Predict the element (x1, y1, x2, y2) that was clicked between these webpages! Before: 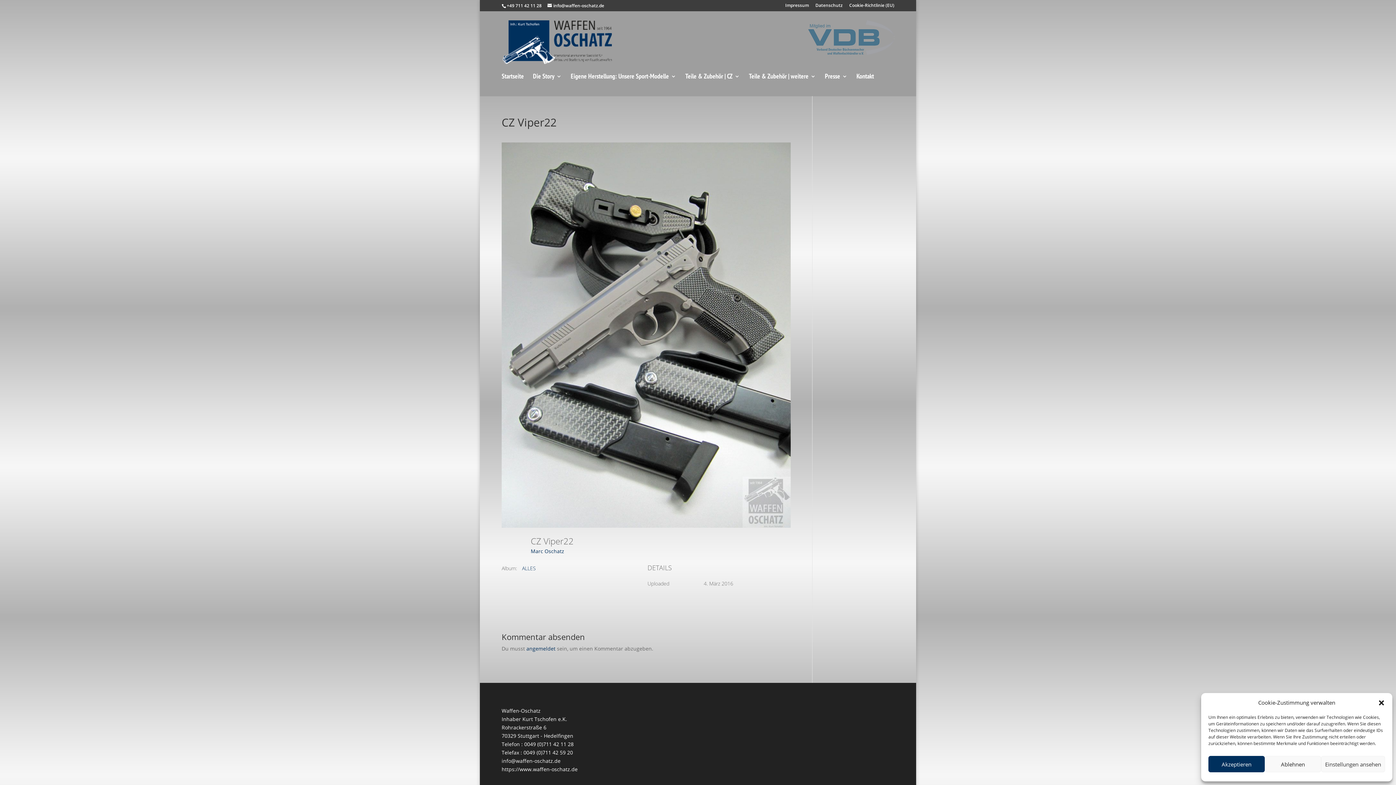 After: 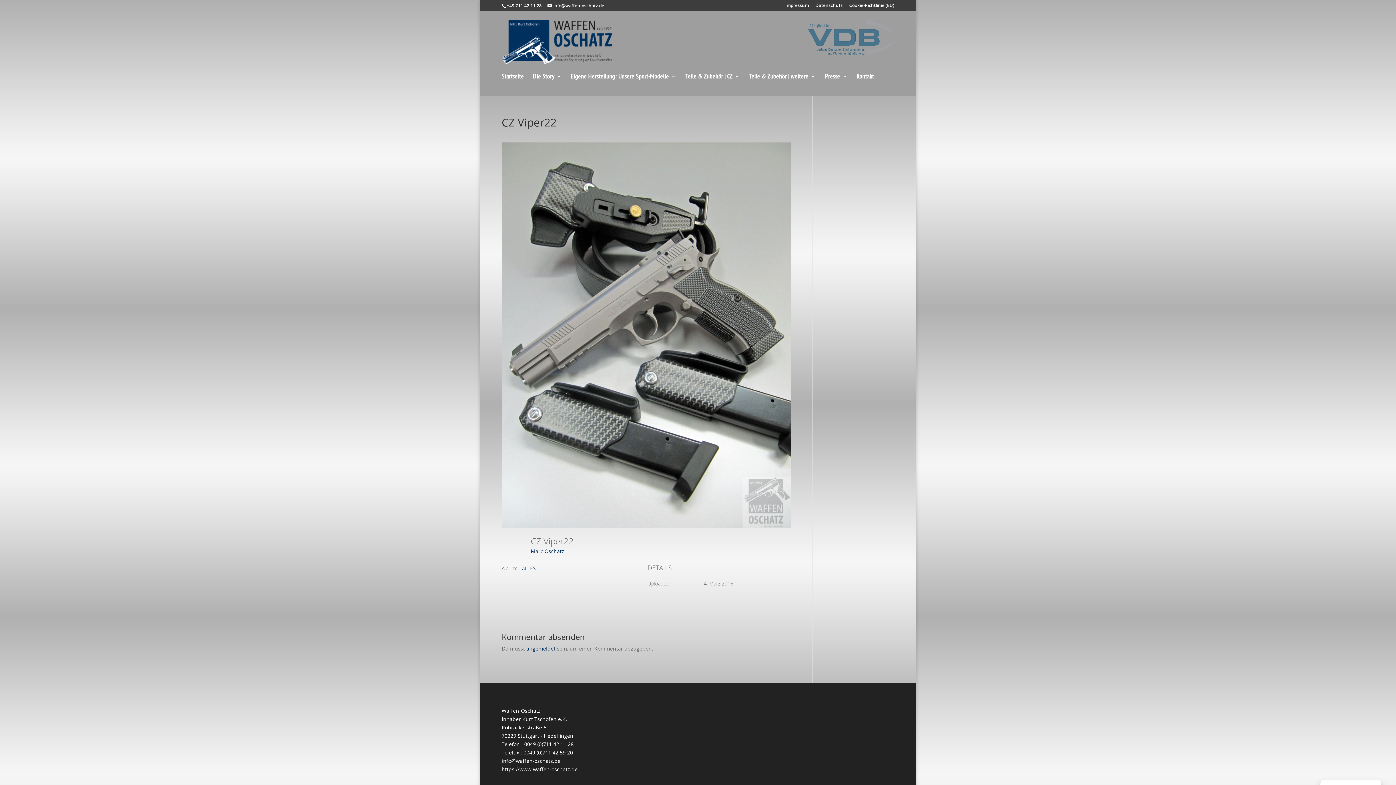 Action: bbox: (1378, 699, 1385, 706) label: Dialog schließen